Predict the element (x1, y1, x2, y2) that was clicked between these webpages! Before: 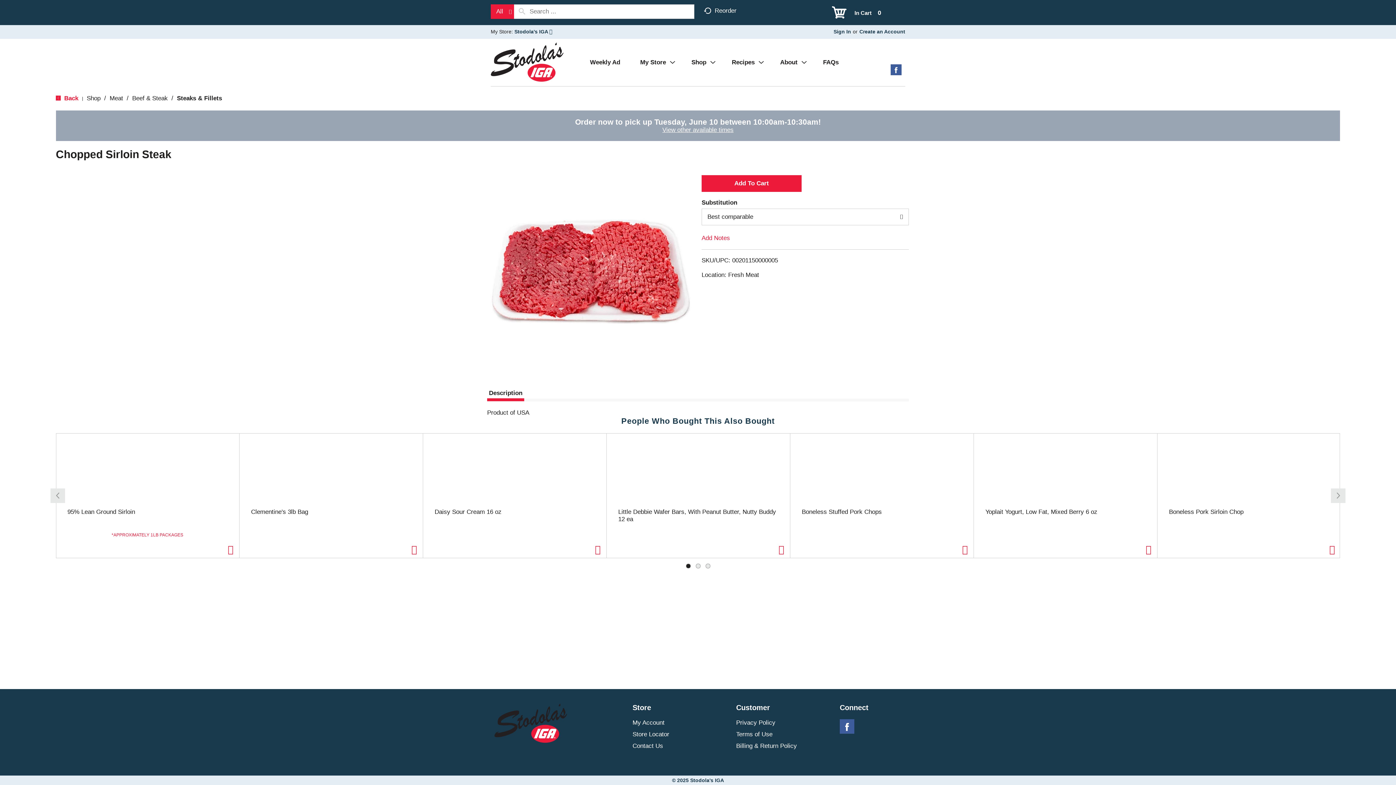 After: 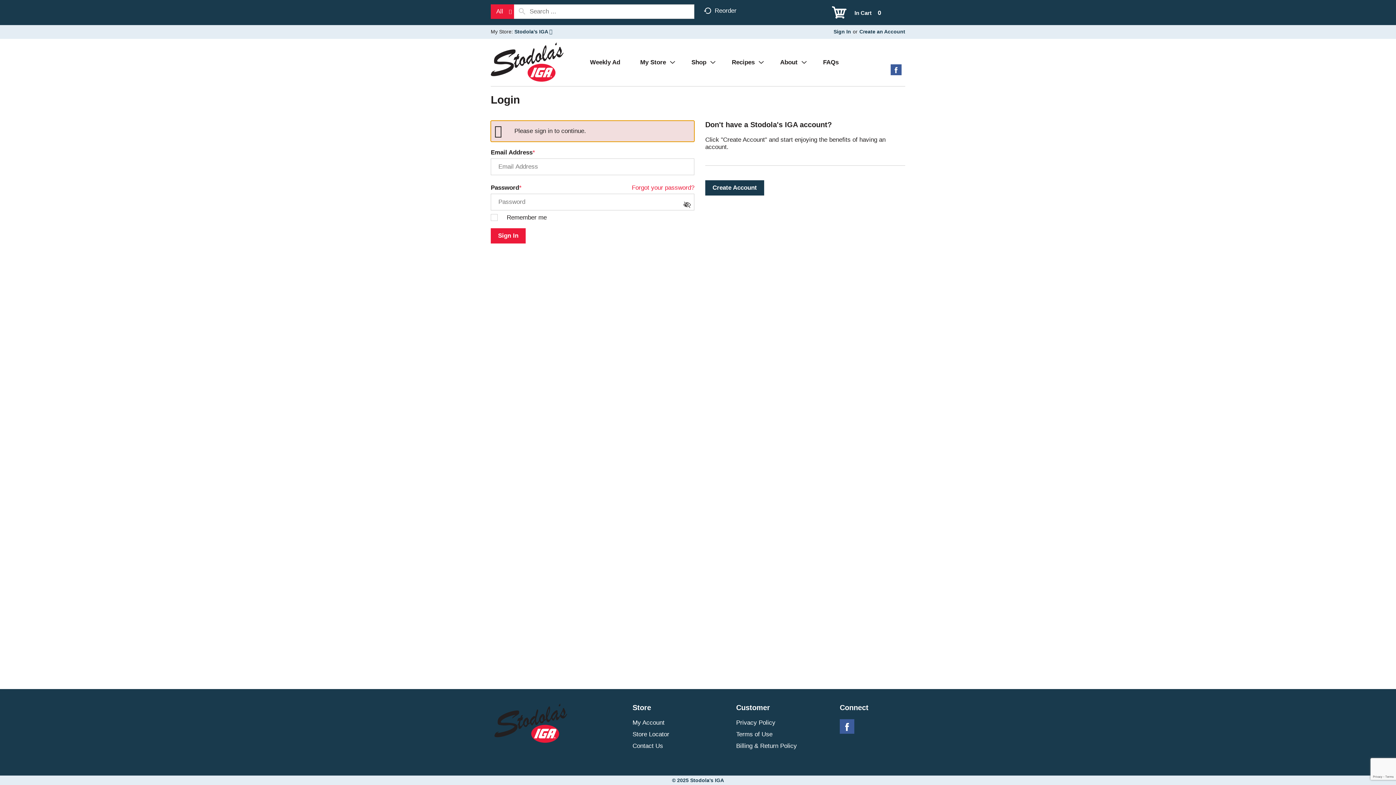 Action: bbox: (632, 719, 664, 726) label: My Account